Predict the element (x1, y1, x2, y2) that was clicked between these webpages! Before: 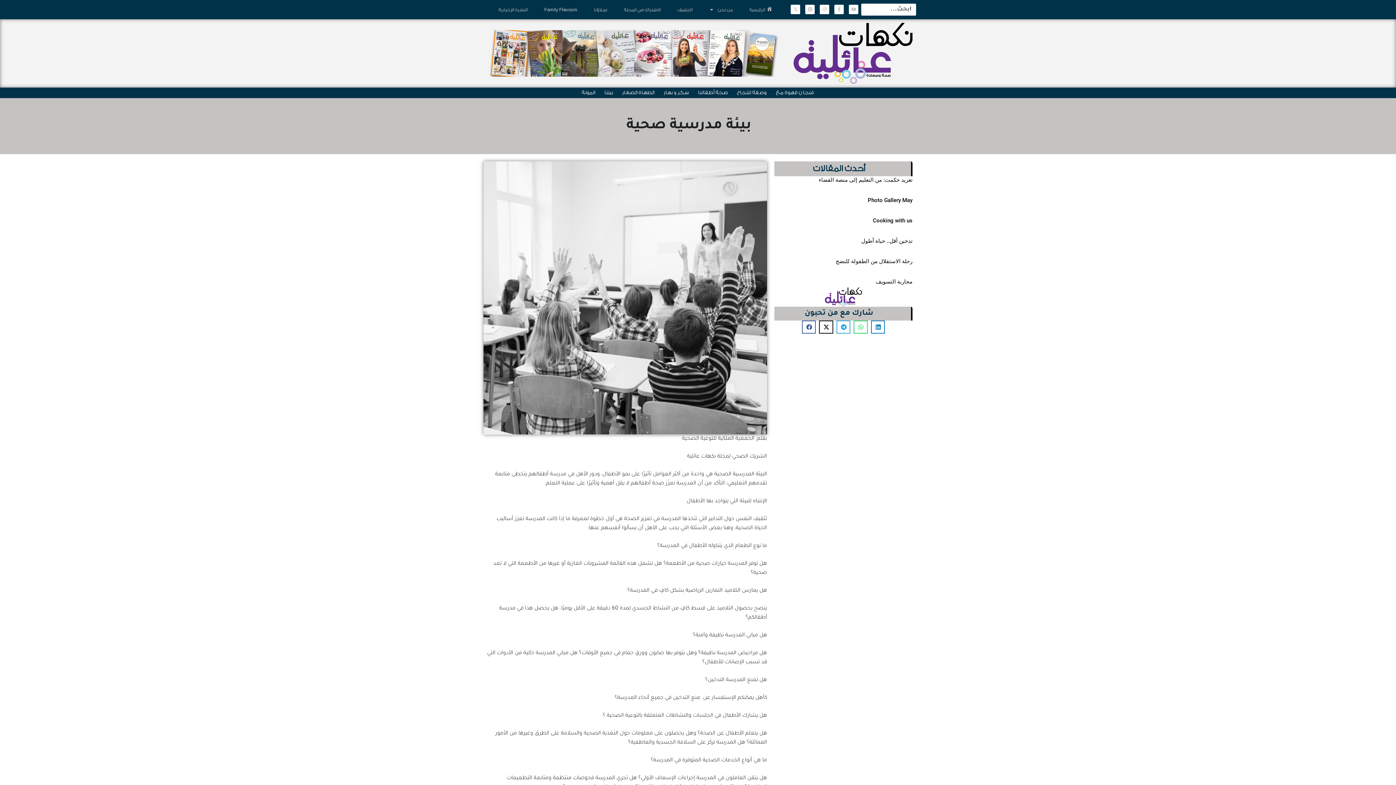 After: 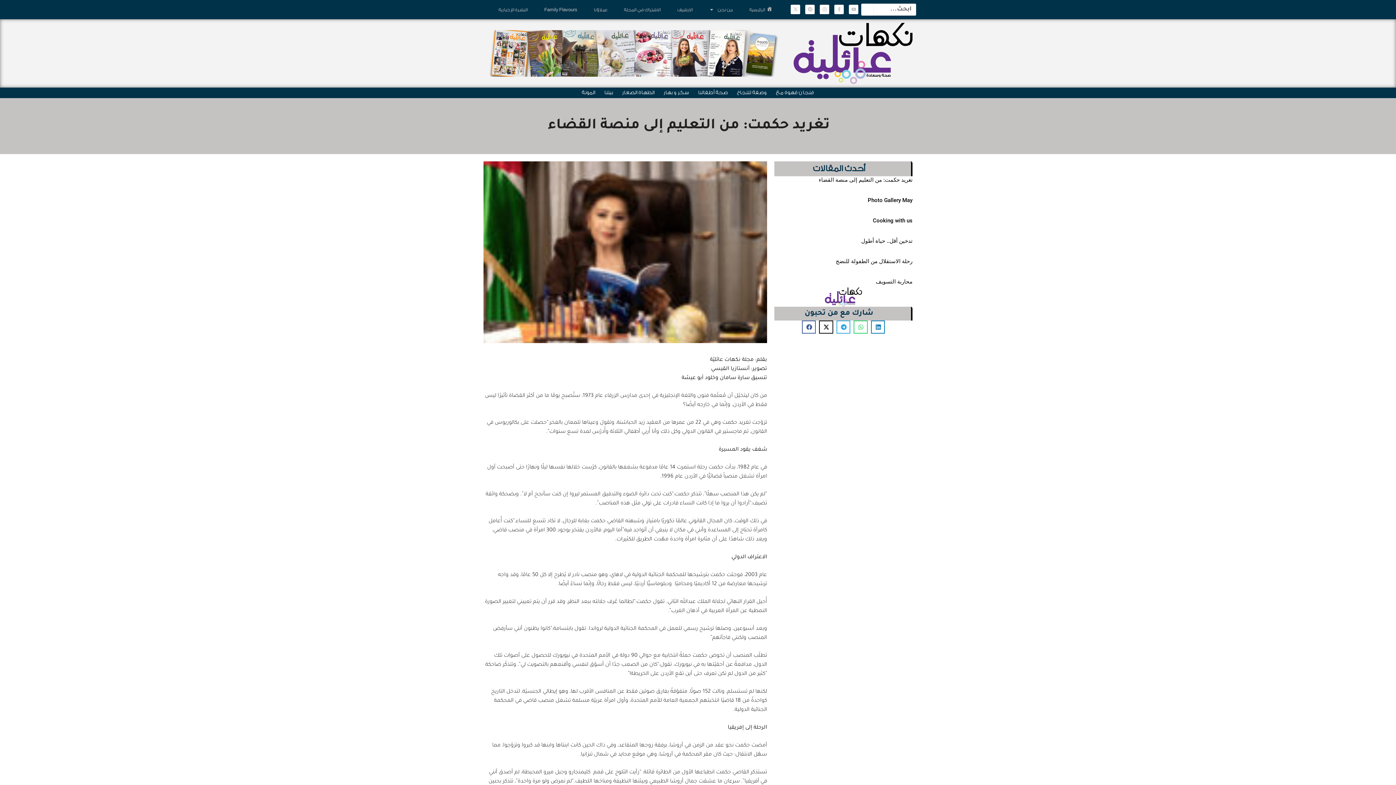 Action: label: تغريد حكمت: من التعليم إلى منصة القضاء bbox: (818, 176, 912, 183)